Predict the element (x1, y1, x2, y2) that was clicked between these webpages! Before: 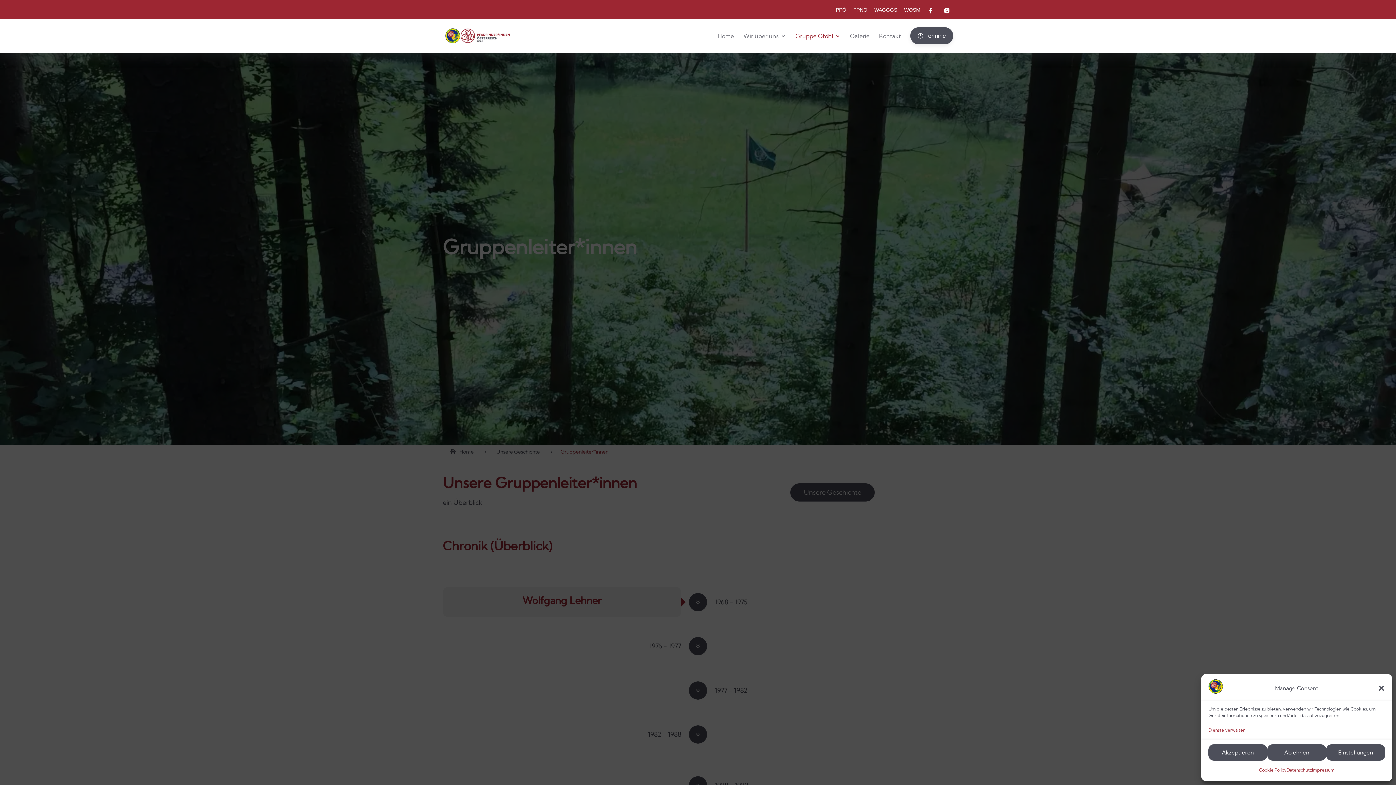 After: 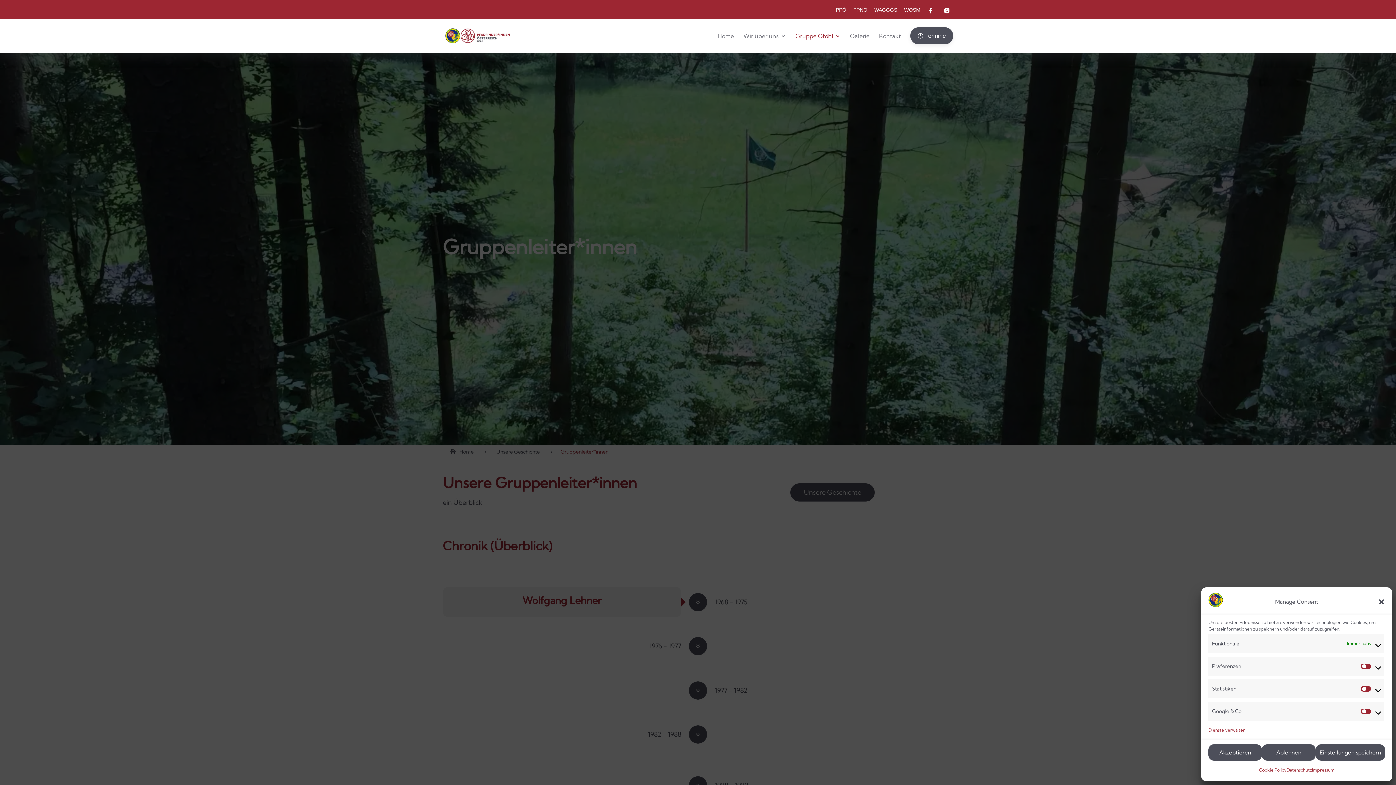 Action: bbox: (1326, 744, 1385, 761) label: Einstellungen